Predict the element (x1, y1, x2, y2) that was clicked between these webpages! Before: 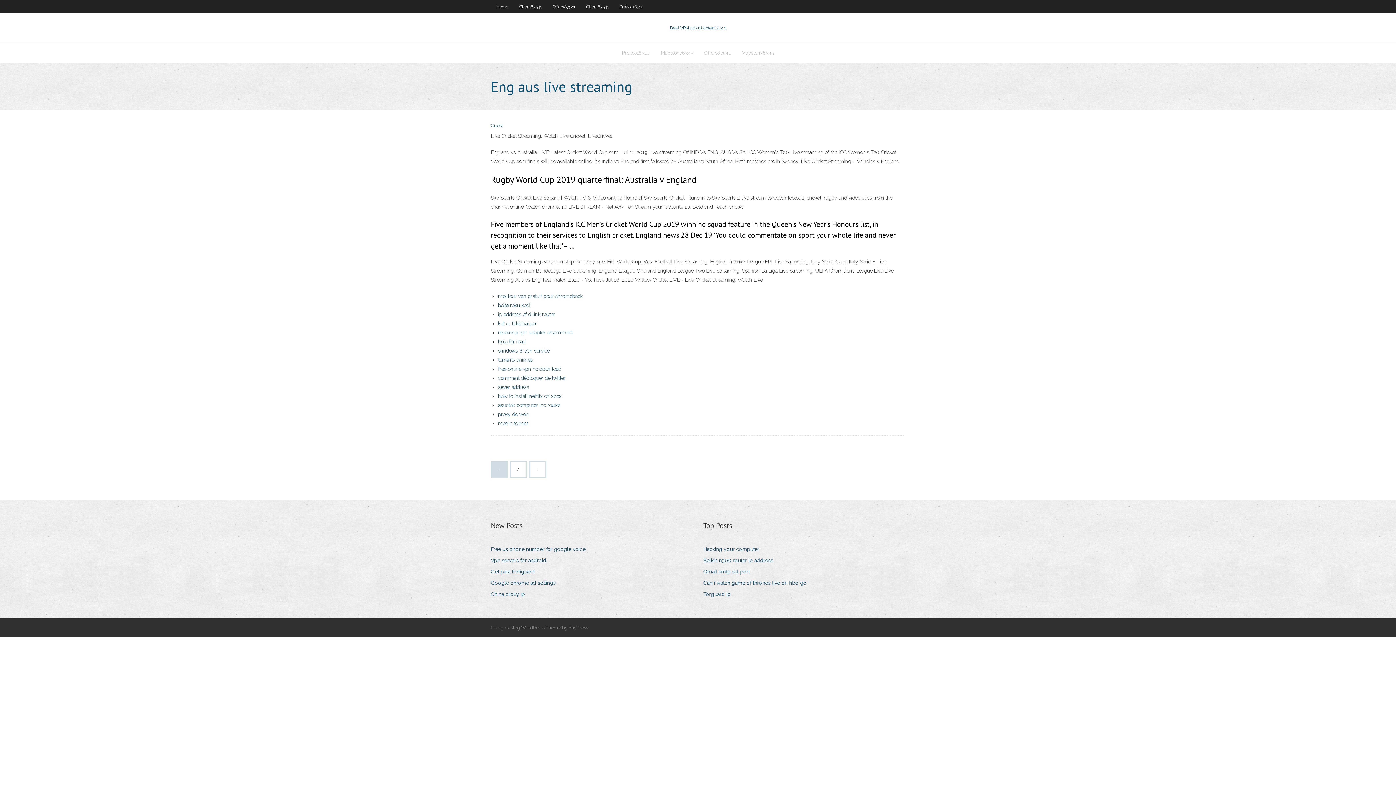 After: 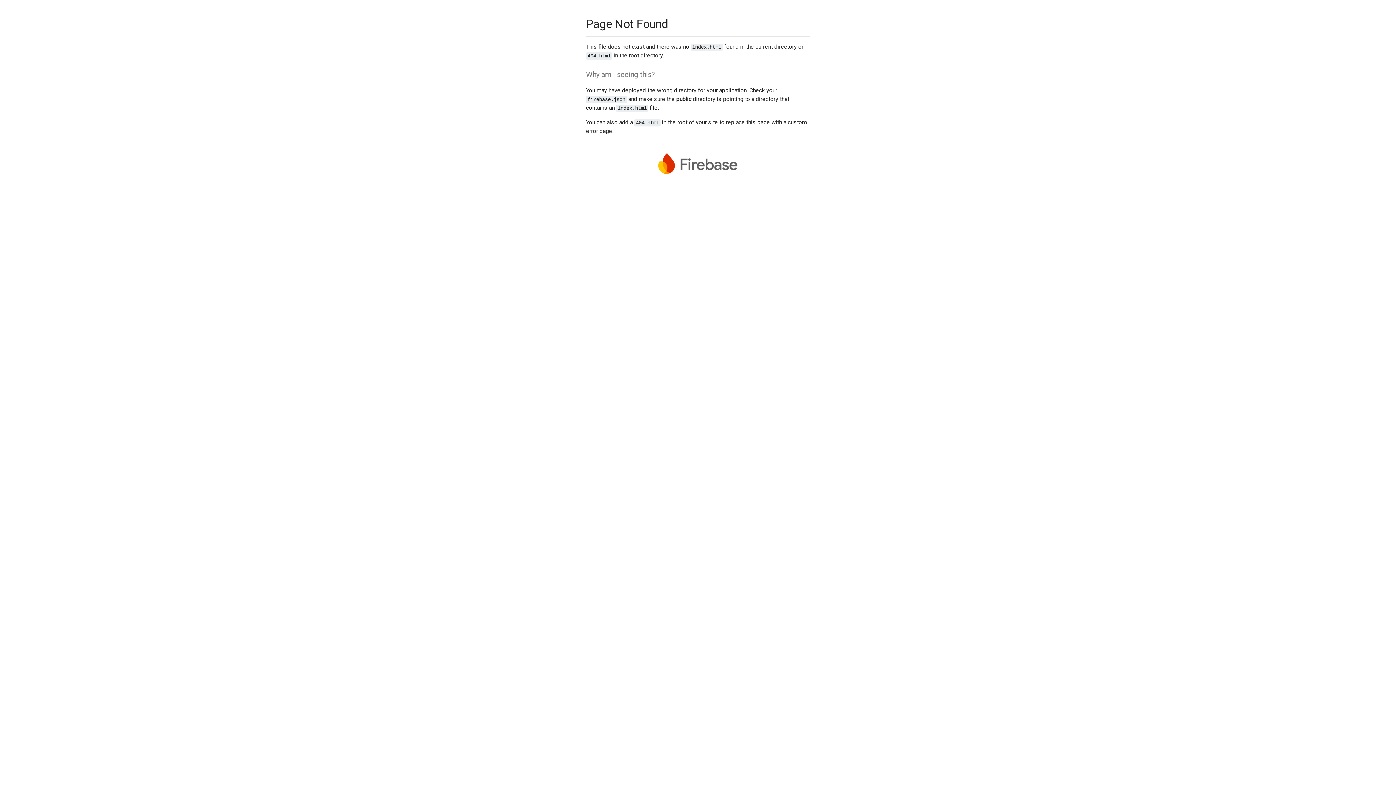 Action: bbox: (510, 462, 526, 477) label: 2